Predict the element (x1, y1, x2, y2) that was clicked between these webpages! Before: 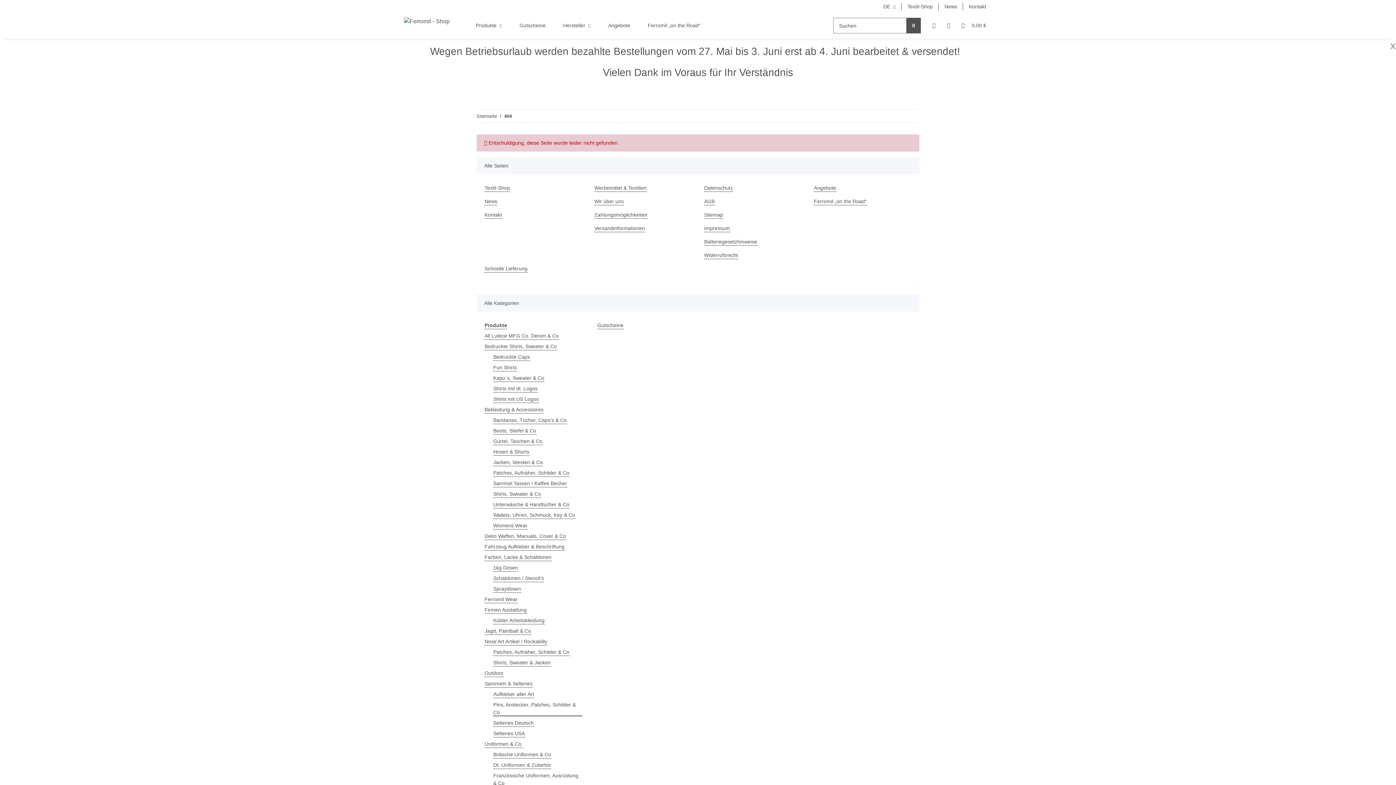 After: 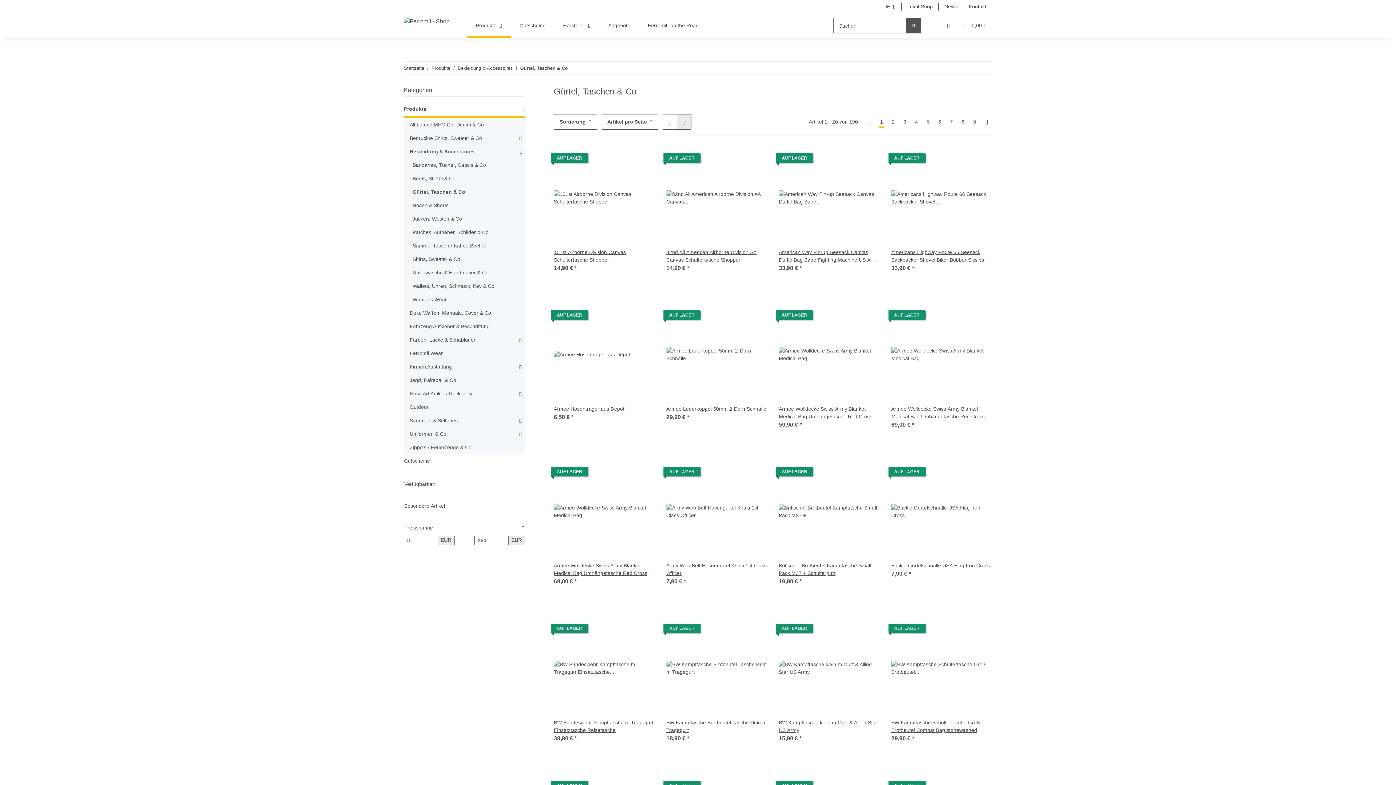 Action: label: Gürtel, Taschen & Co bbox: (493, 437, 542, 445)